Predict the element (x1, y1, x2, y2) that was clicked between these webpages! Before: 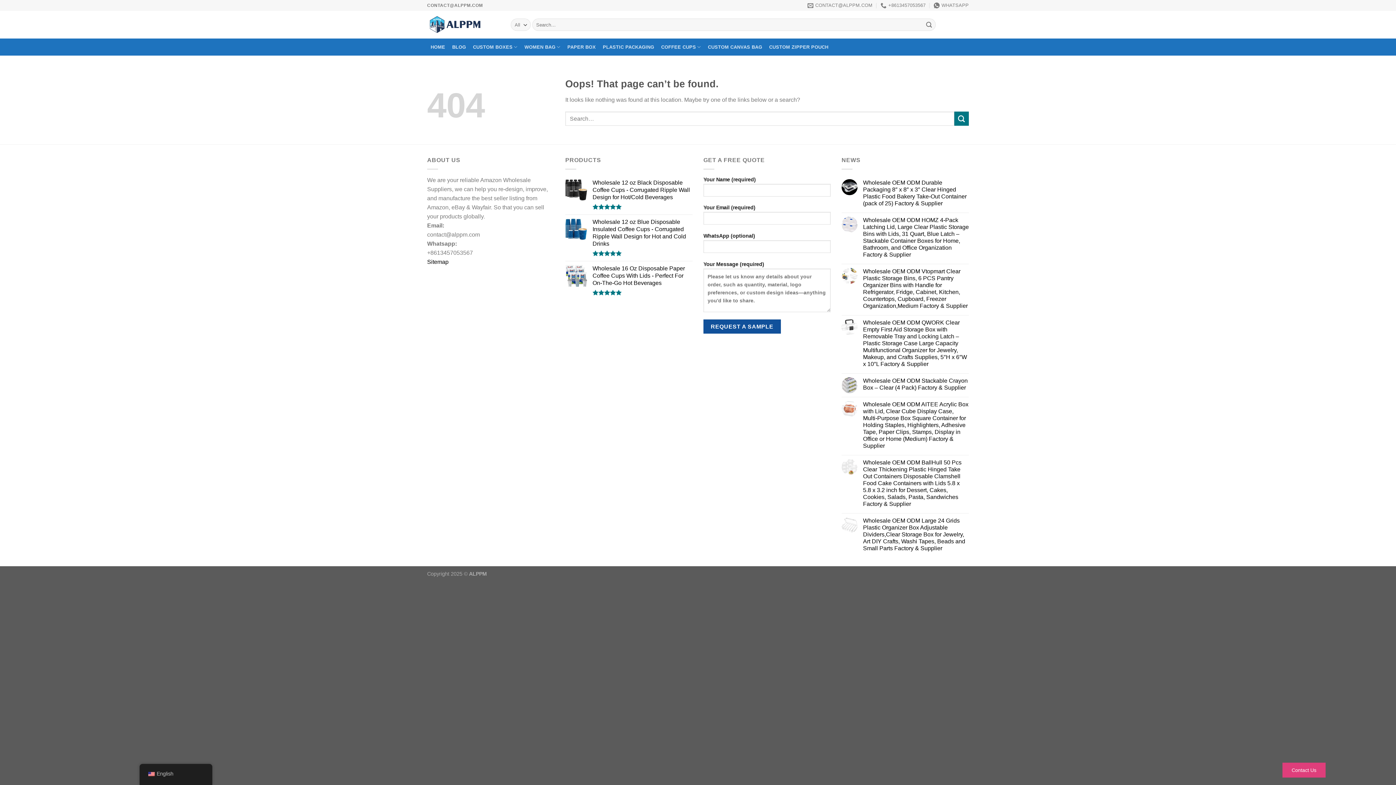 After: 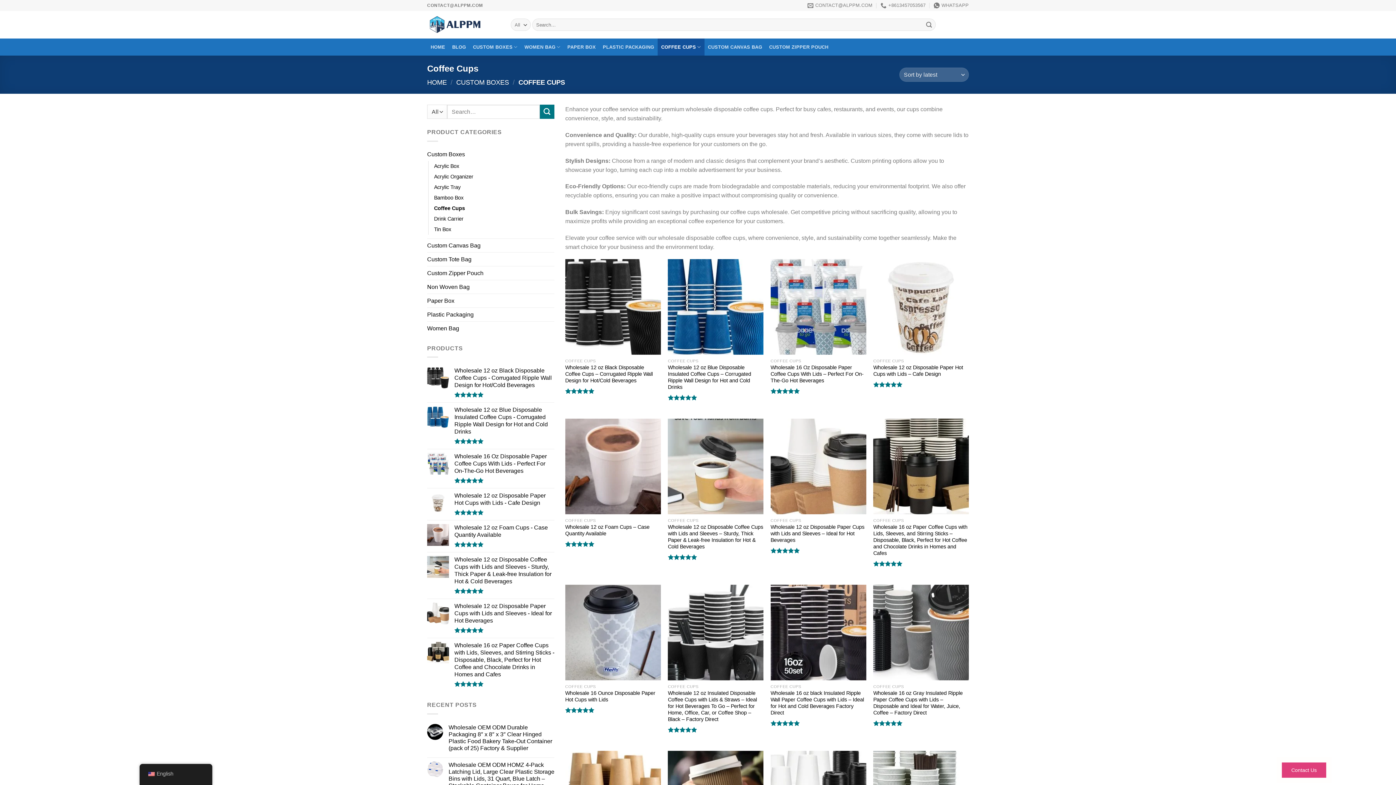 Action: label: COFFEE CUPS bbox: (657, 38, 704, 55)